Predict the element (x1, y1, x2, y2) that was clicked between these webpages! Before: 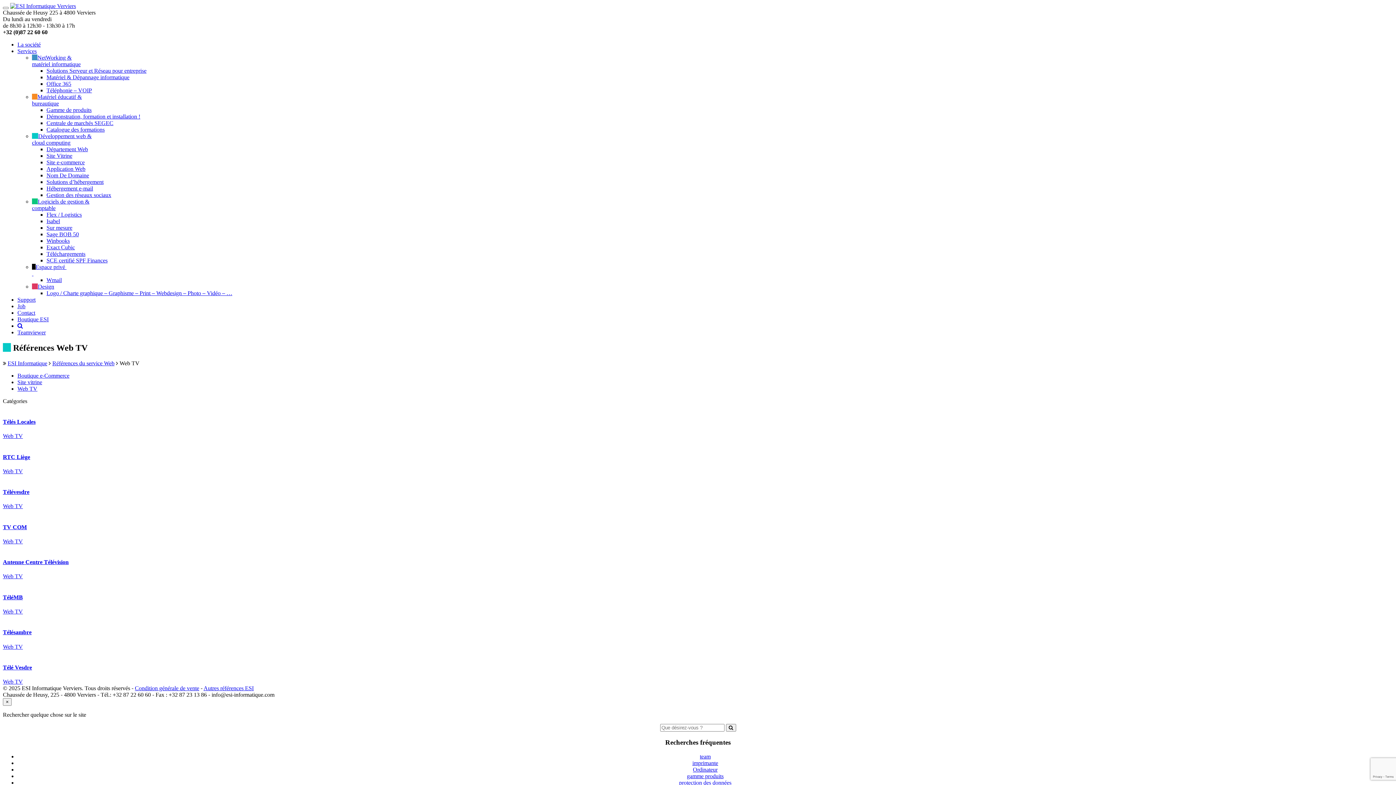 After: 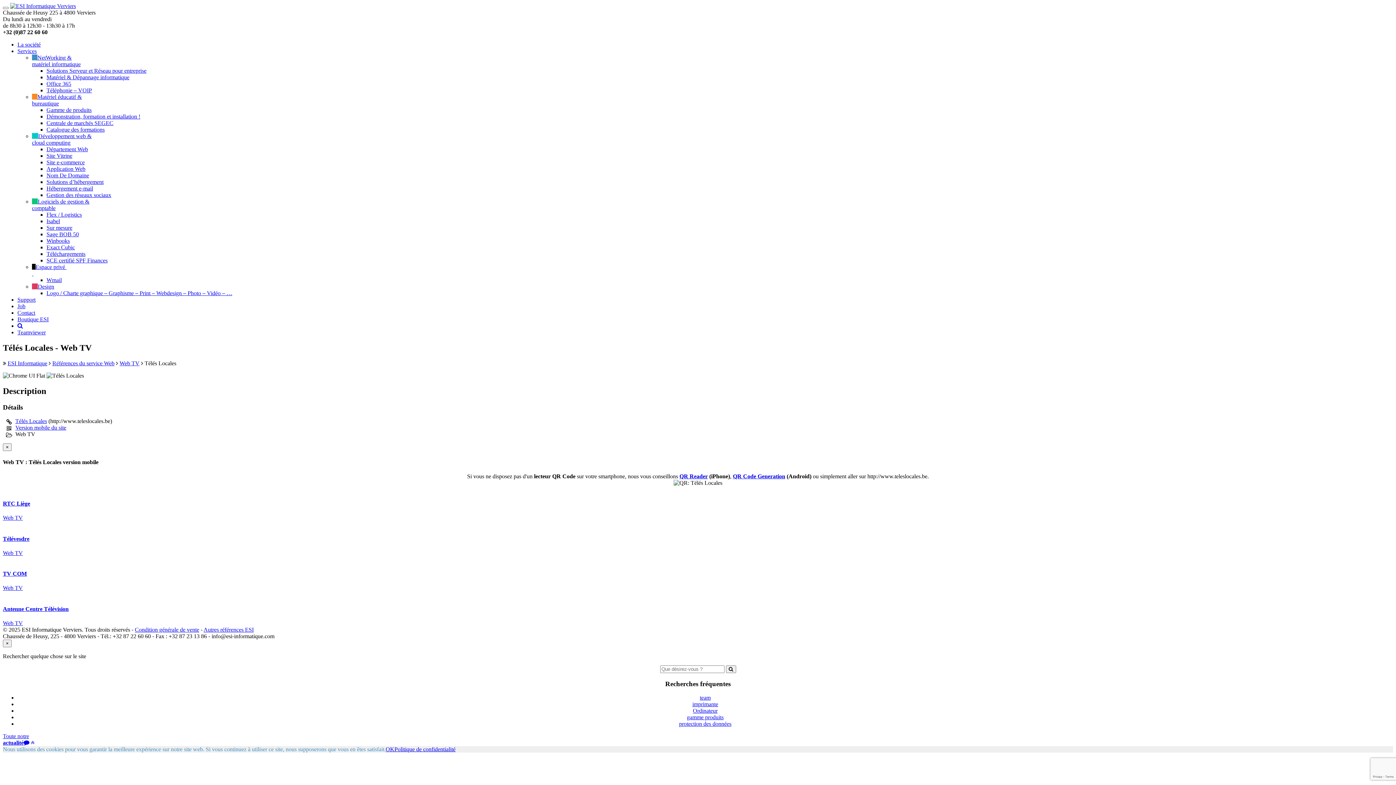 Action: bbox: (2, 418, 1393, 439) label: Télés Locales
Web TV